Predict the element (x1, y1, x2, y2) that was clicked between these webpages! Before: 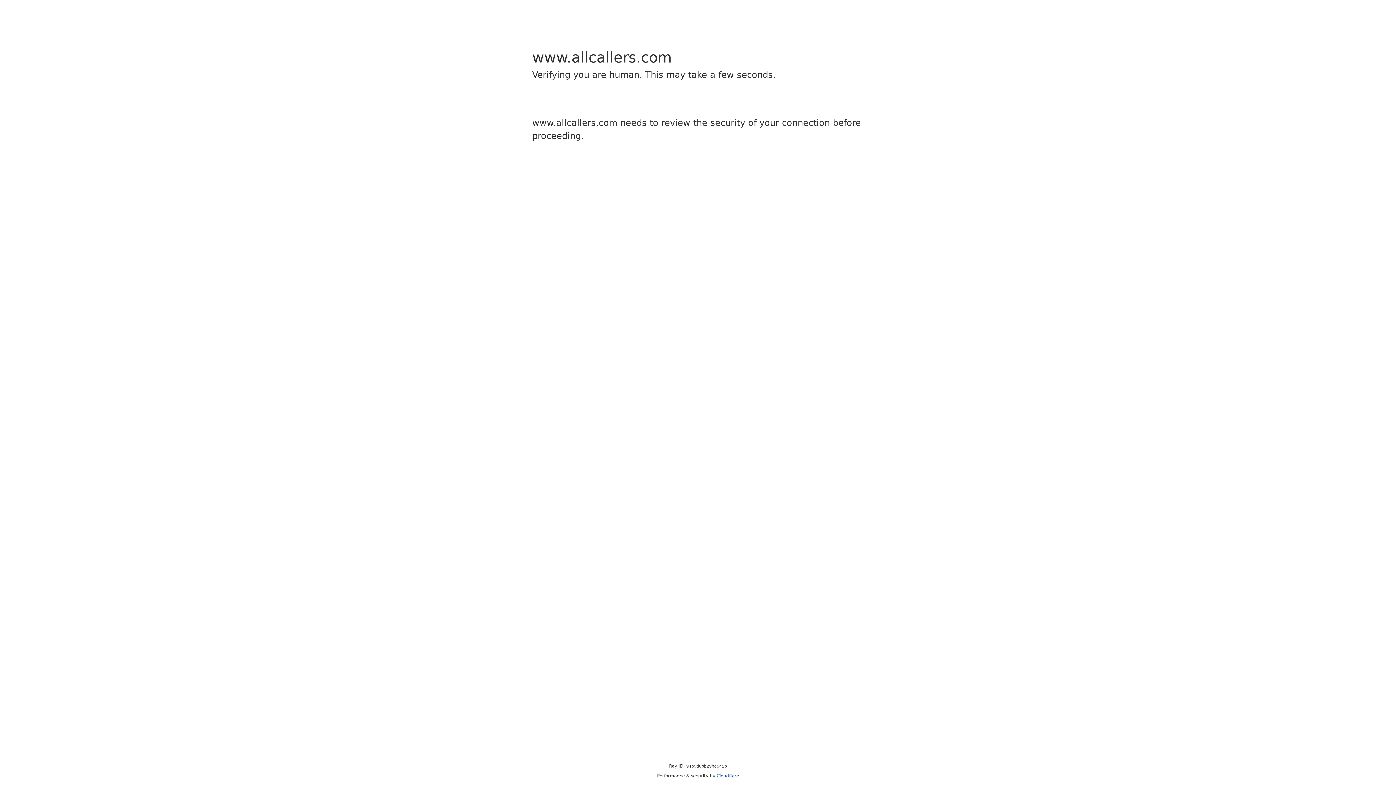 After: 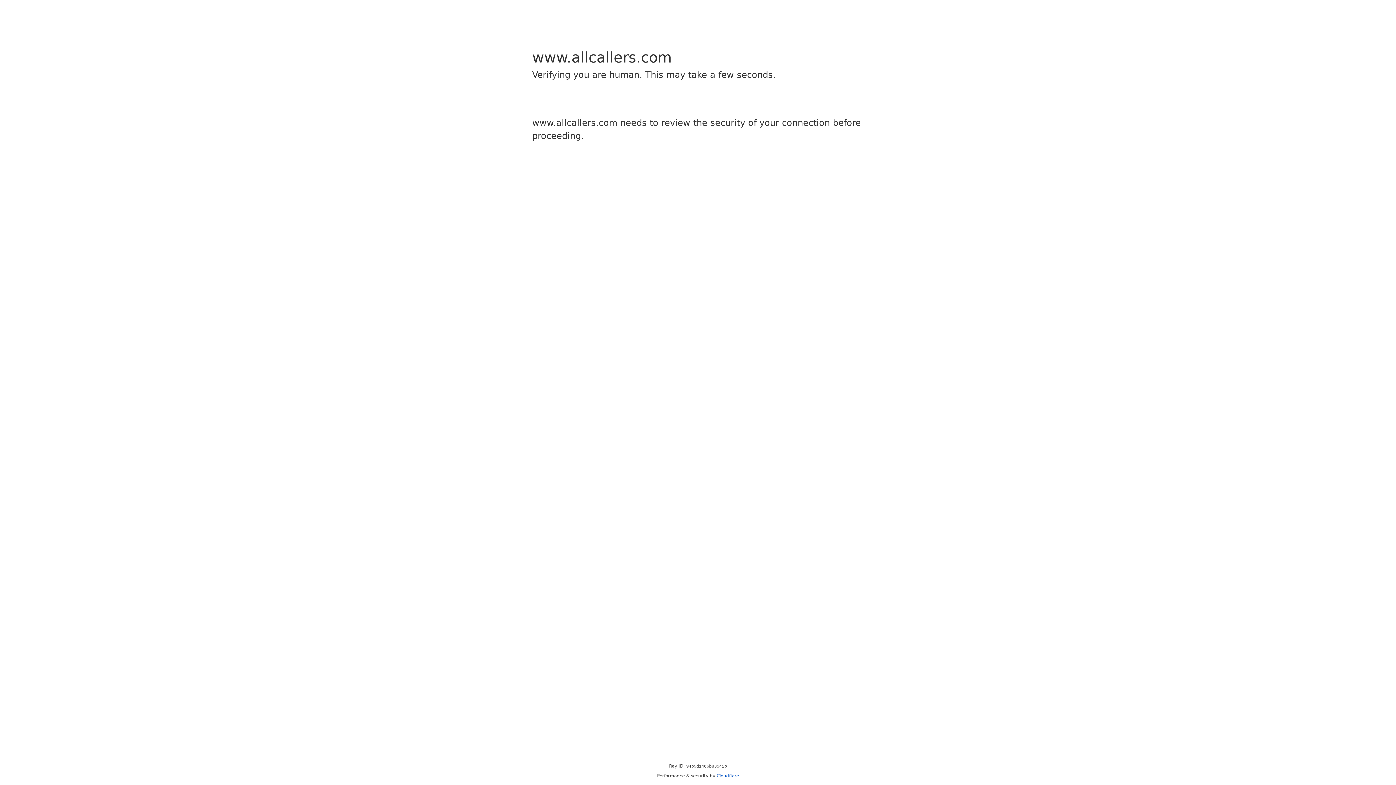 Action: label: Cloudflare bbox: (716, 773, 739, 778)